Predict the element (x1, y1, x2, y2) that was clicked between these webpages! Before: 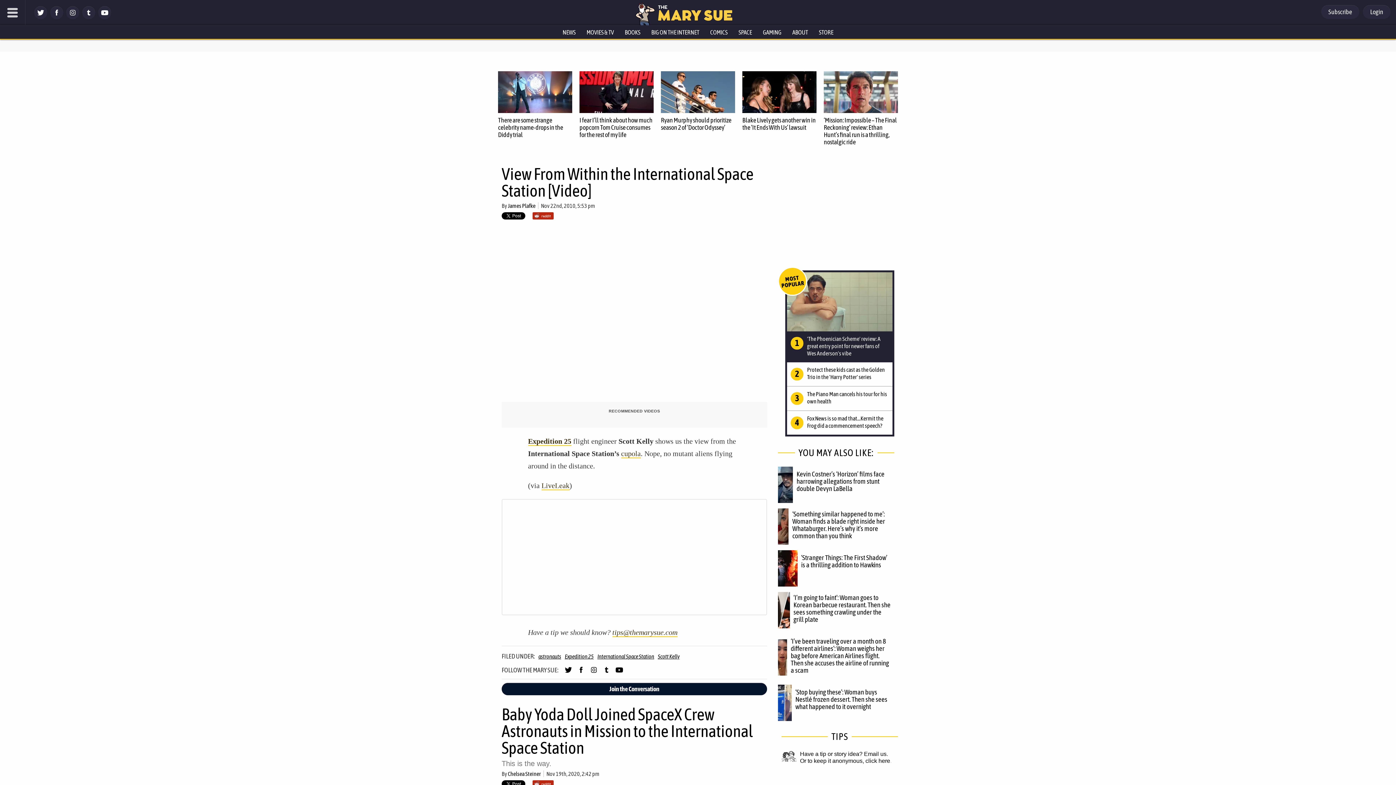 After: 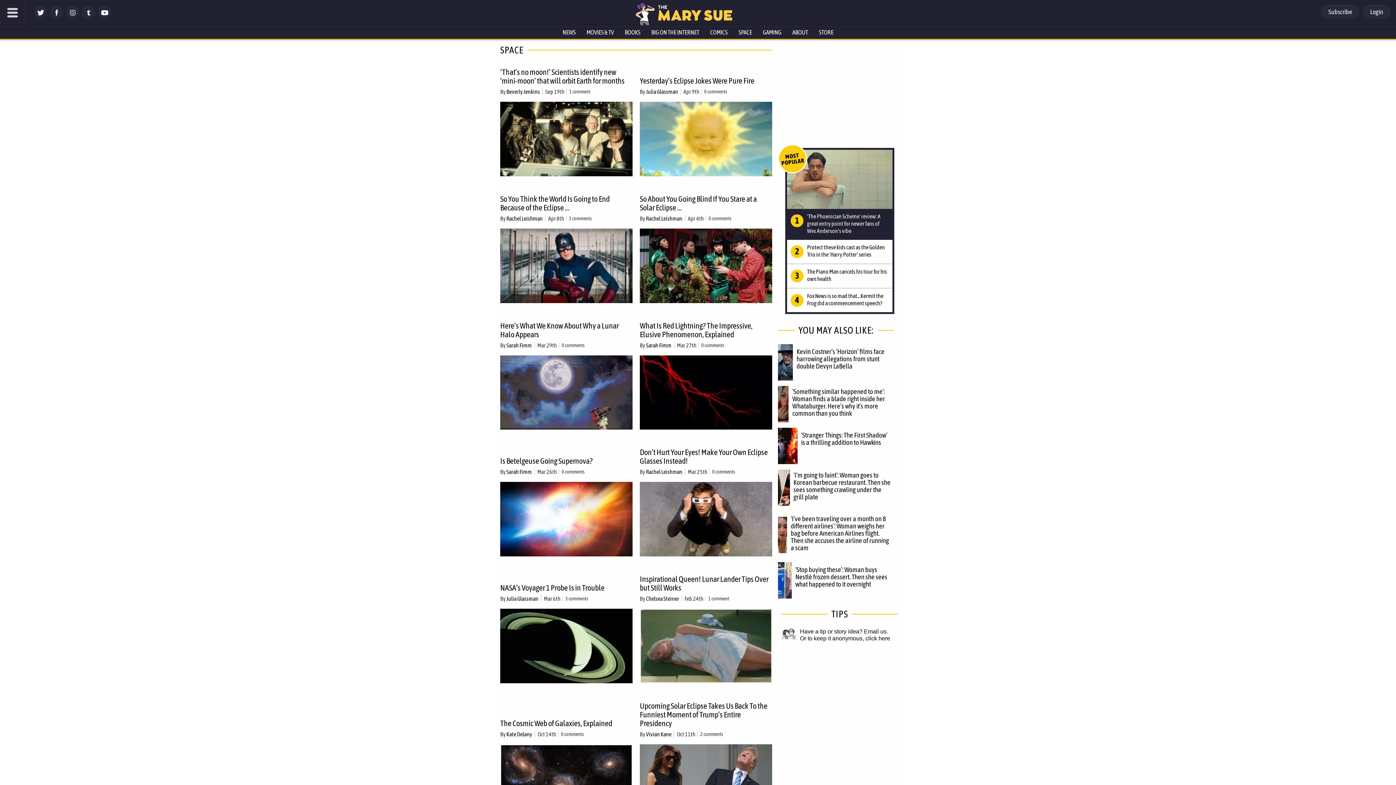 Action: bbox: (733, 25, 757, 38) label: SPACE